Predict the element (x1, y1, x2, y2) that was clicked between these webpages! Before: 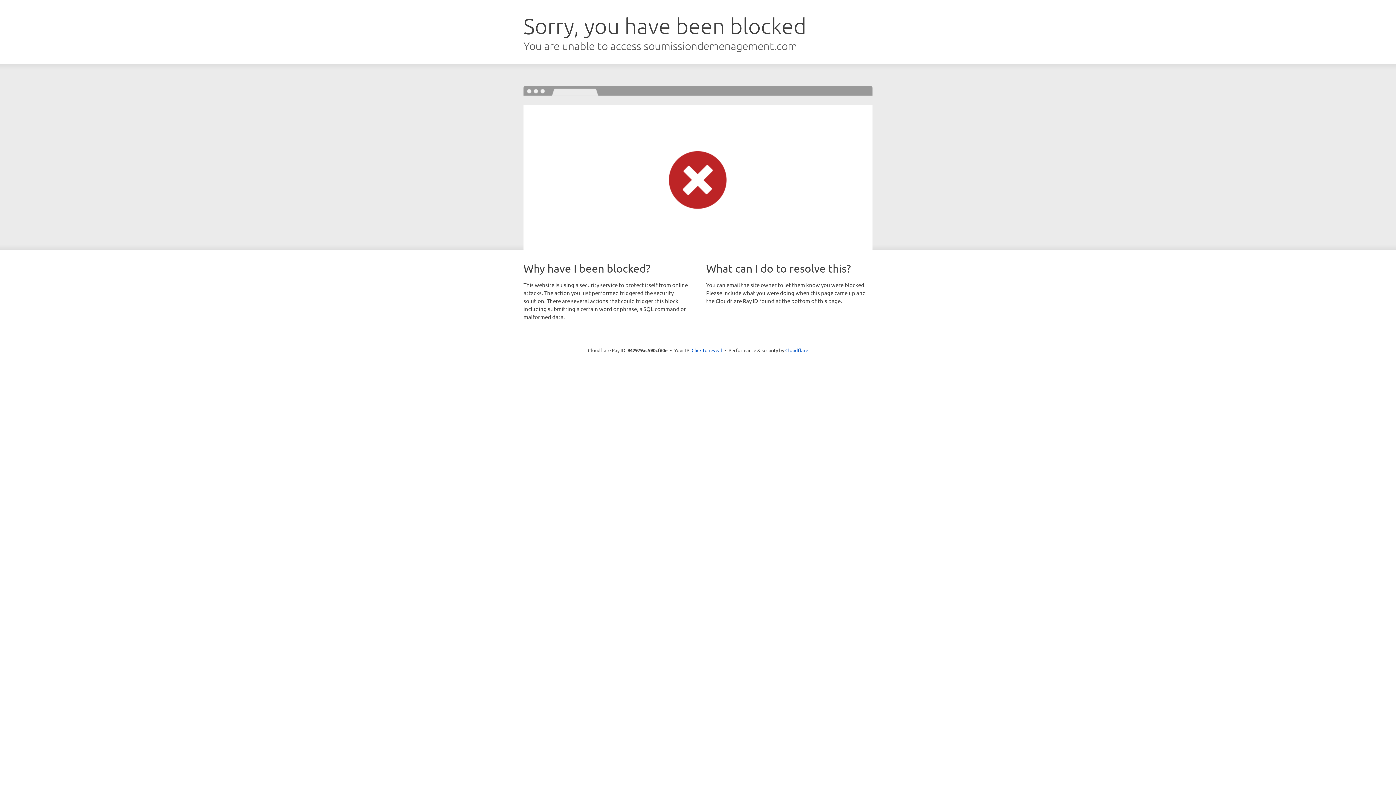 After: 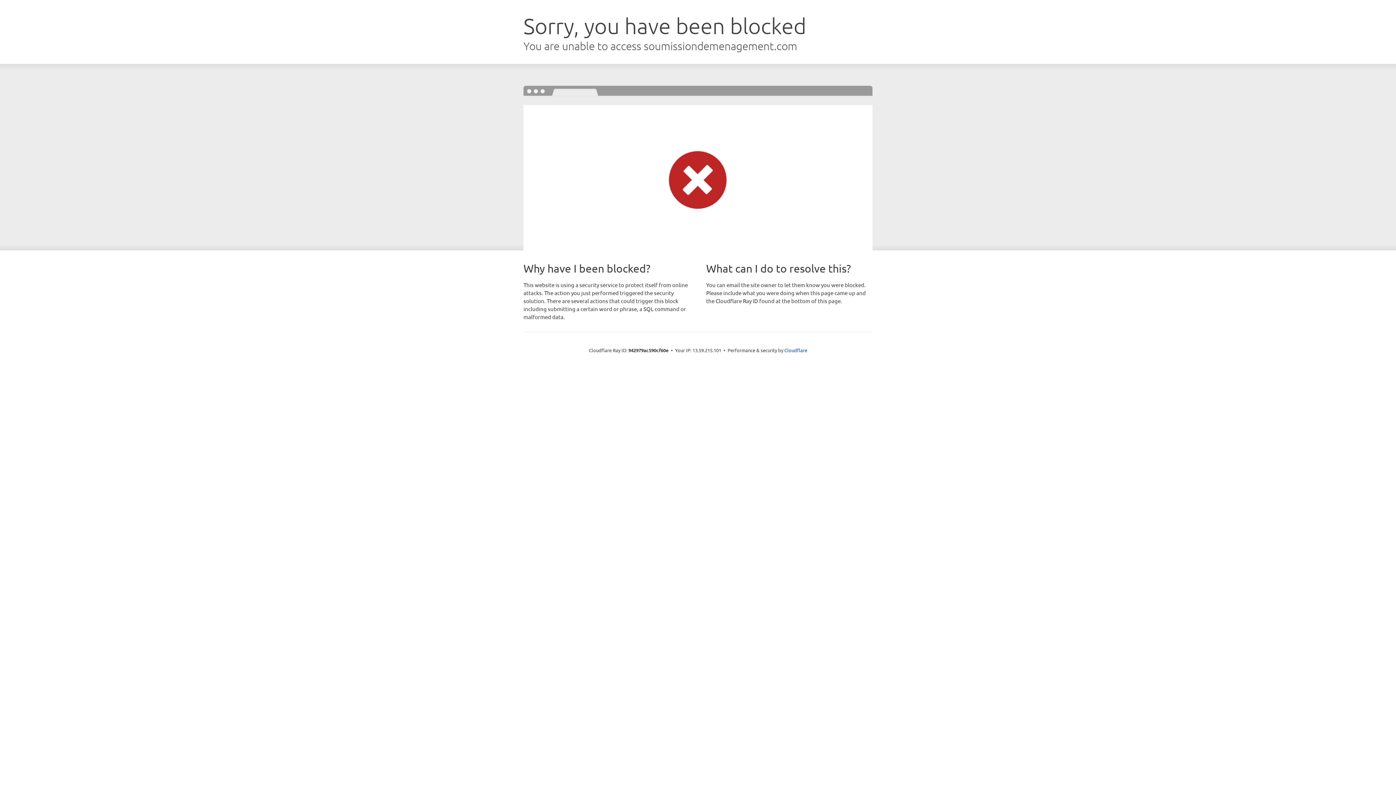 Action: label: Click to reveal bbox: (691, 346, 722, 353)